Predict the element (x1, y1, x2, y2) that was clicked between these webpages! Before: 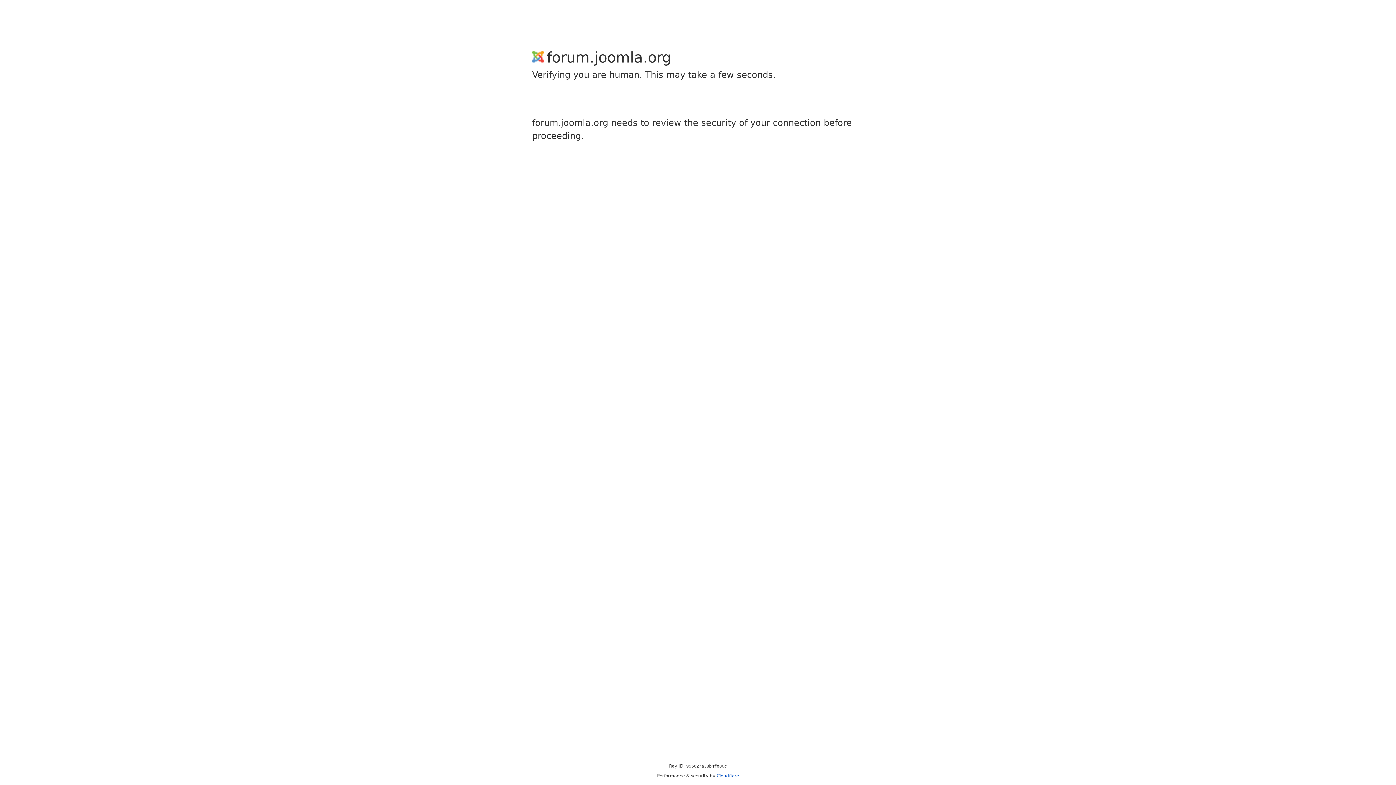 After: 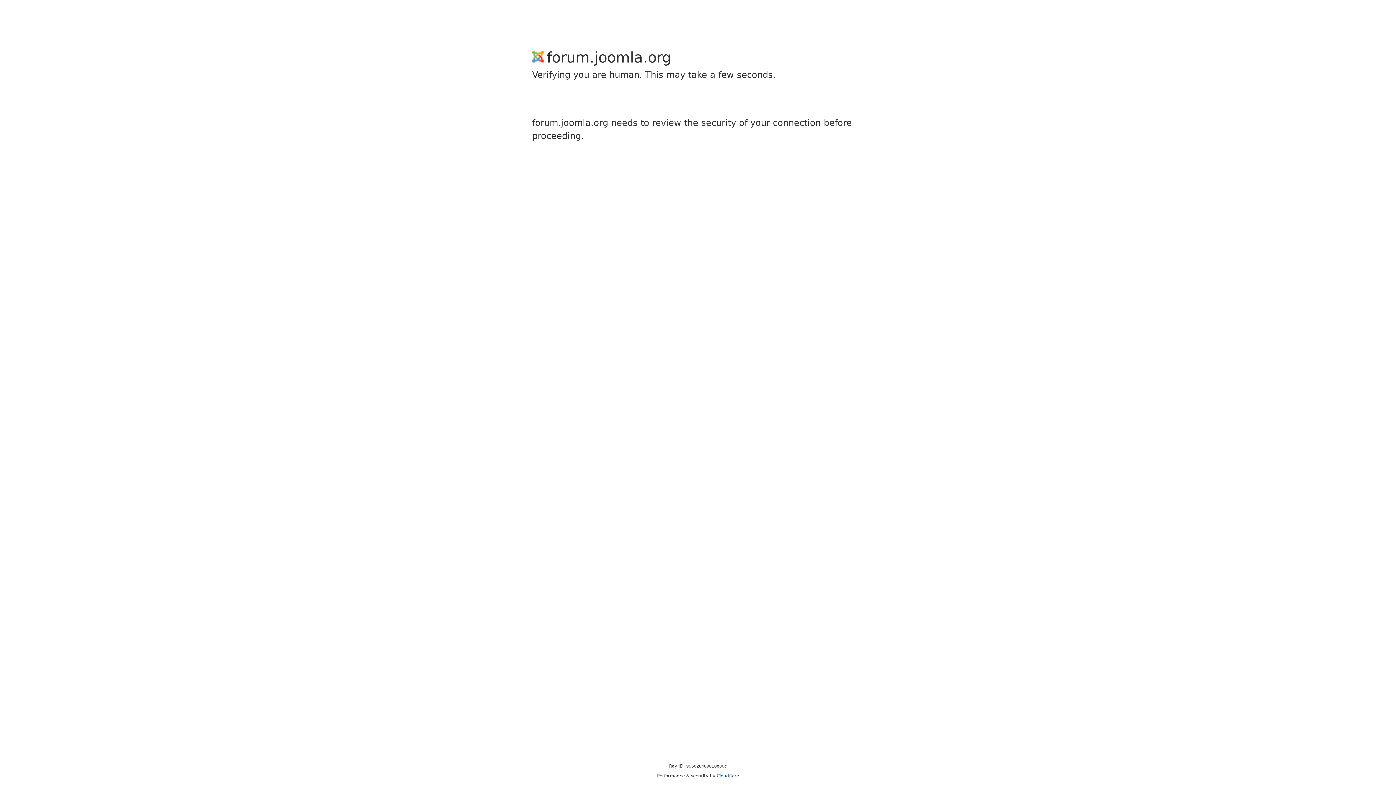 Action: bbox: (716, 773, 739, 778) label: Cloudflare